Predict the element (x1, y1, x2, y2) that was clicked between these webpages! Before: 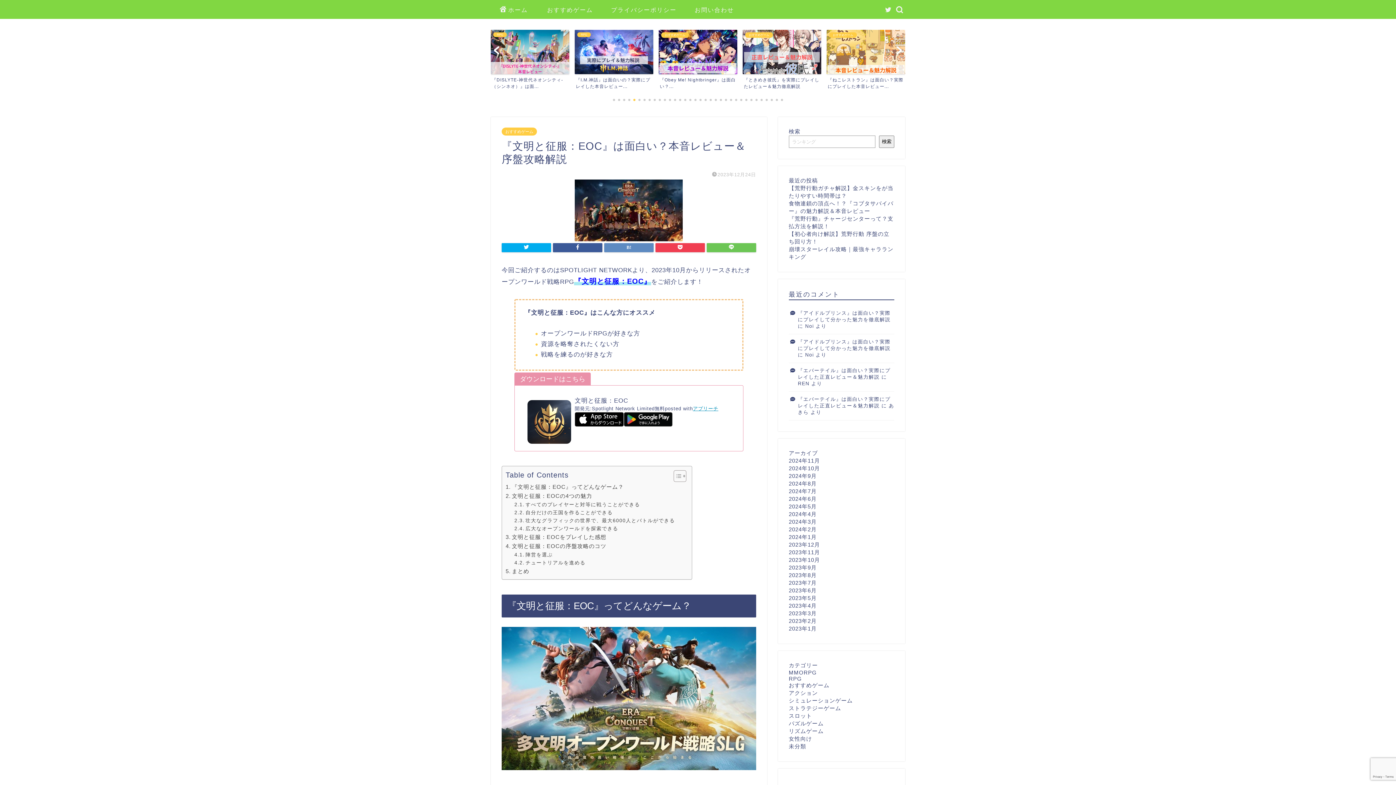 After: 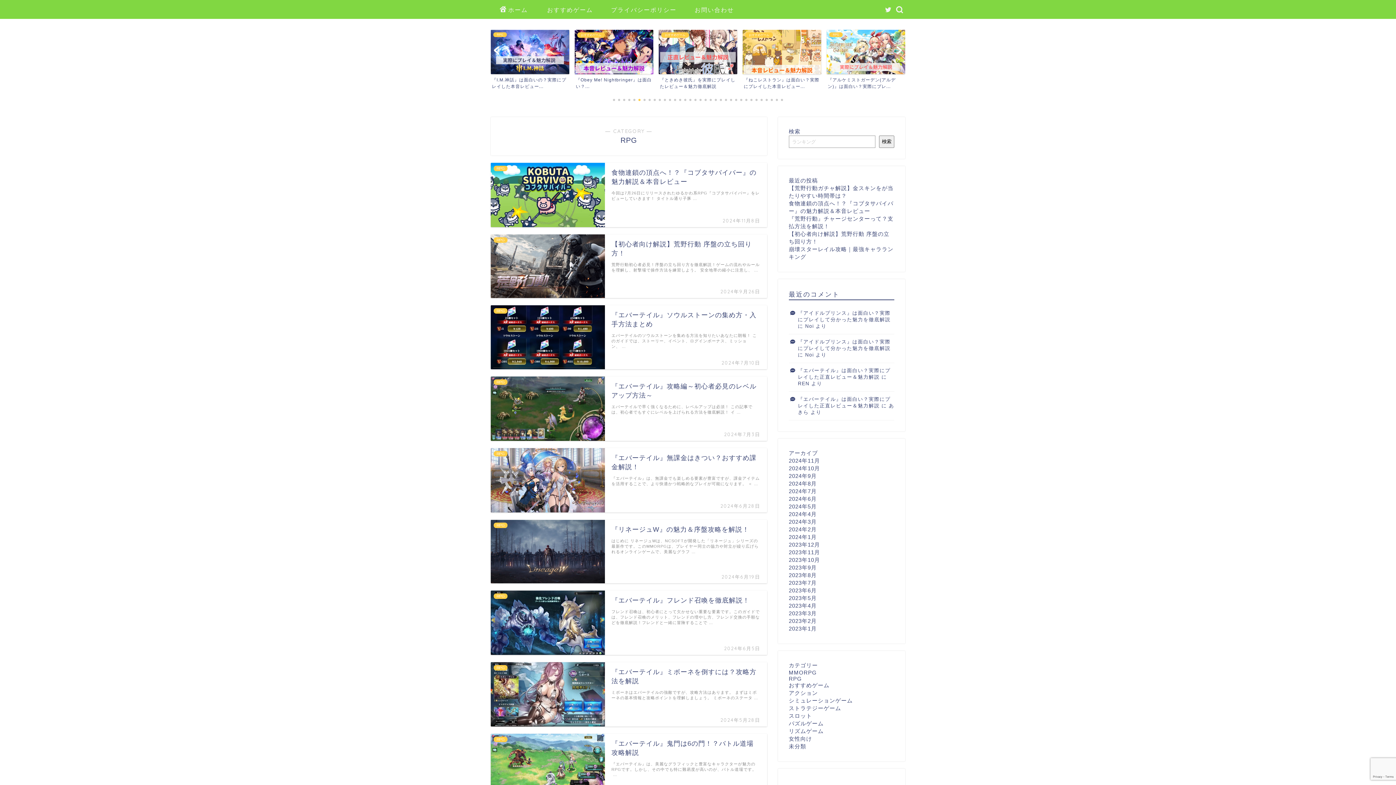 Action: bbox: (789, 676, 802, 682) label: RPG